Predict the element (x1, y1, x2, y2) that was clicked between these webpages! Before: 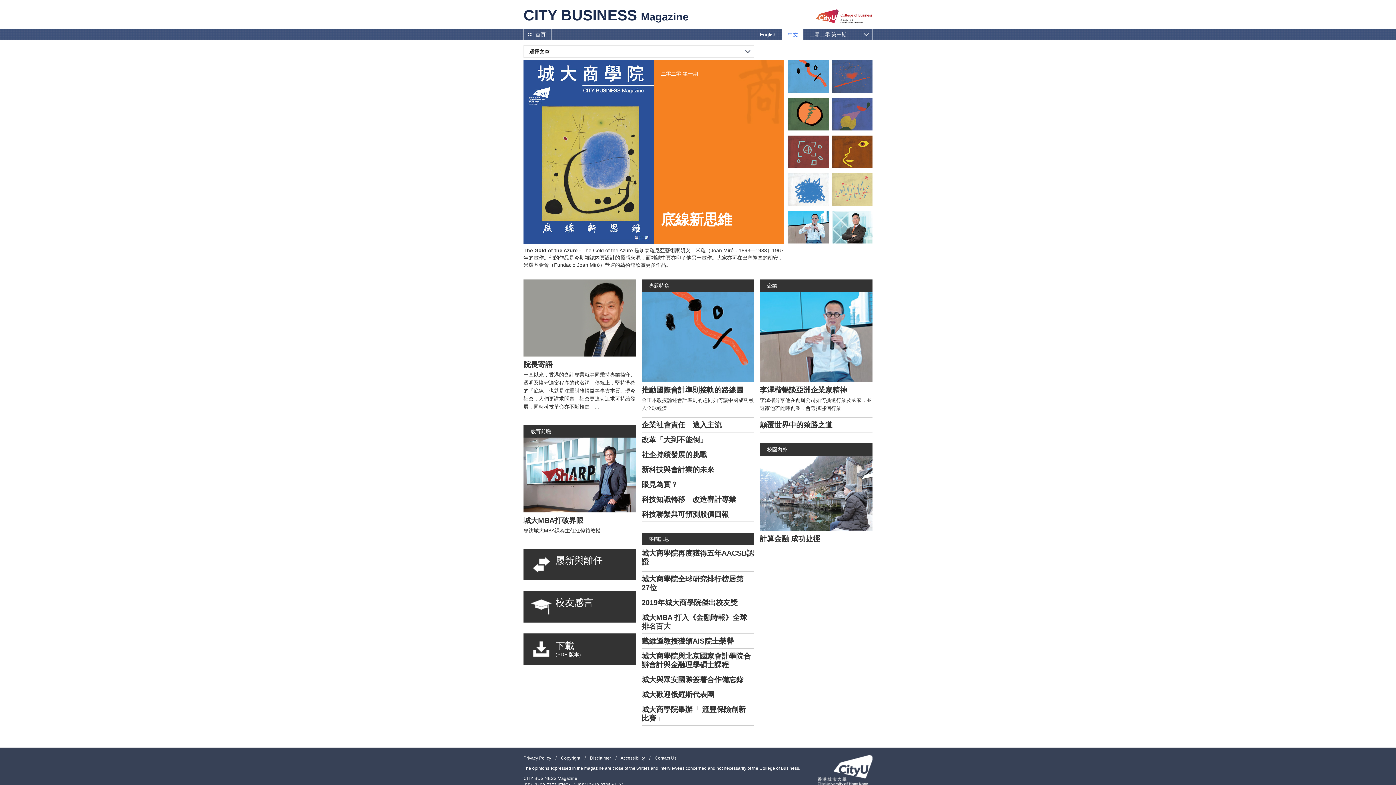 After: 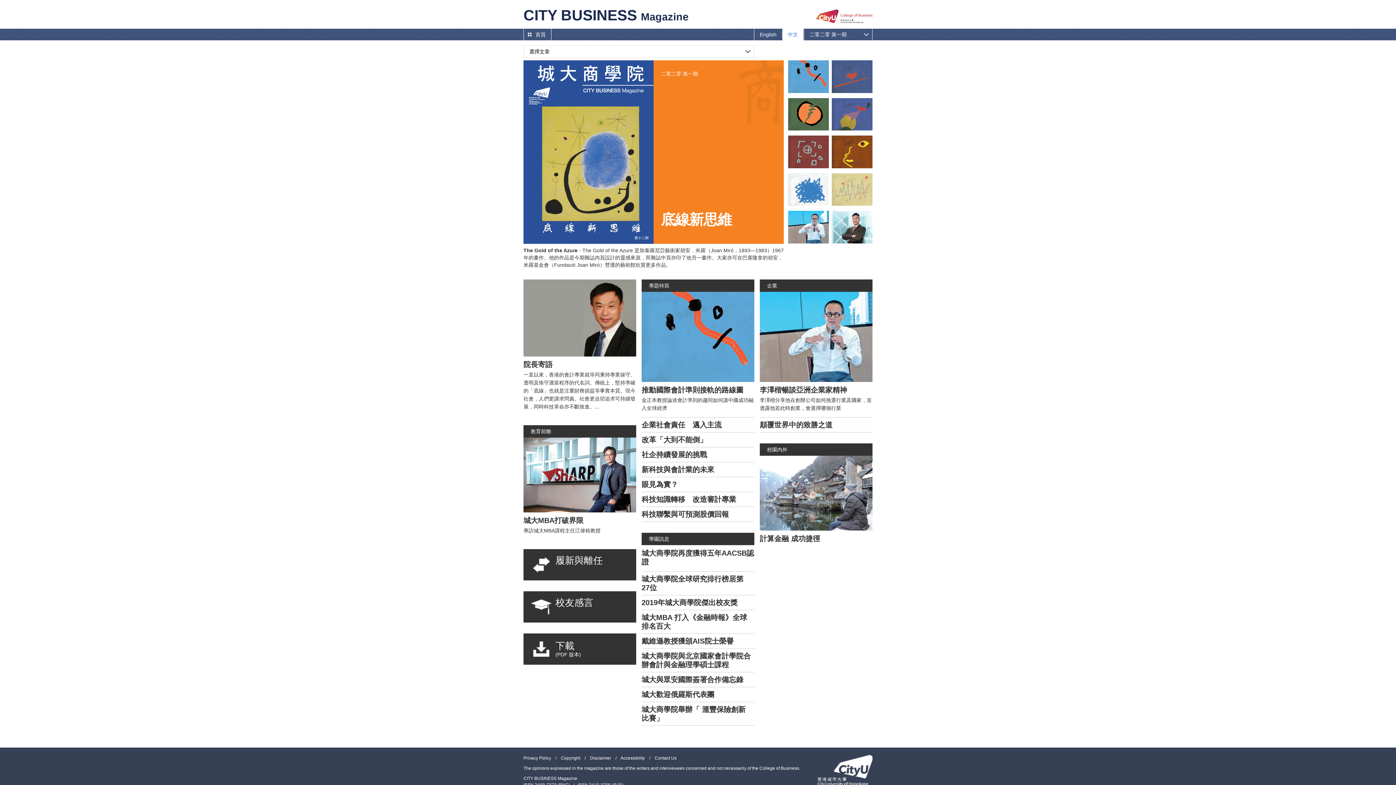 Action: label: 2019年城大商學院傑出校友獎 bbox: (641, 595, 750, 610)